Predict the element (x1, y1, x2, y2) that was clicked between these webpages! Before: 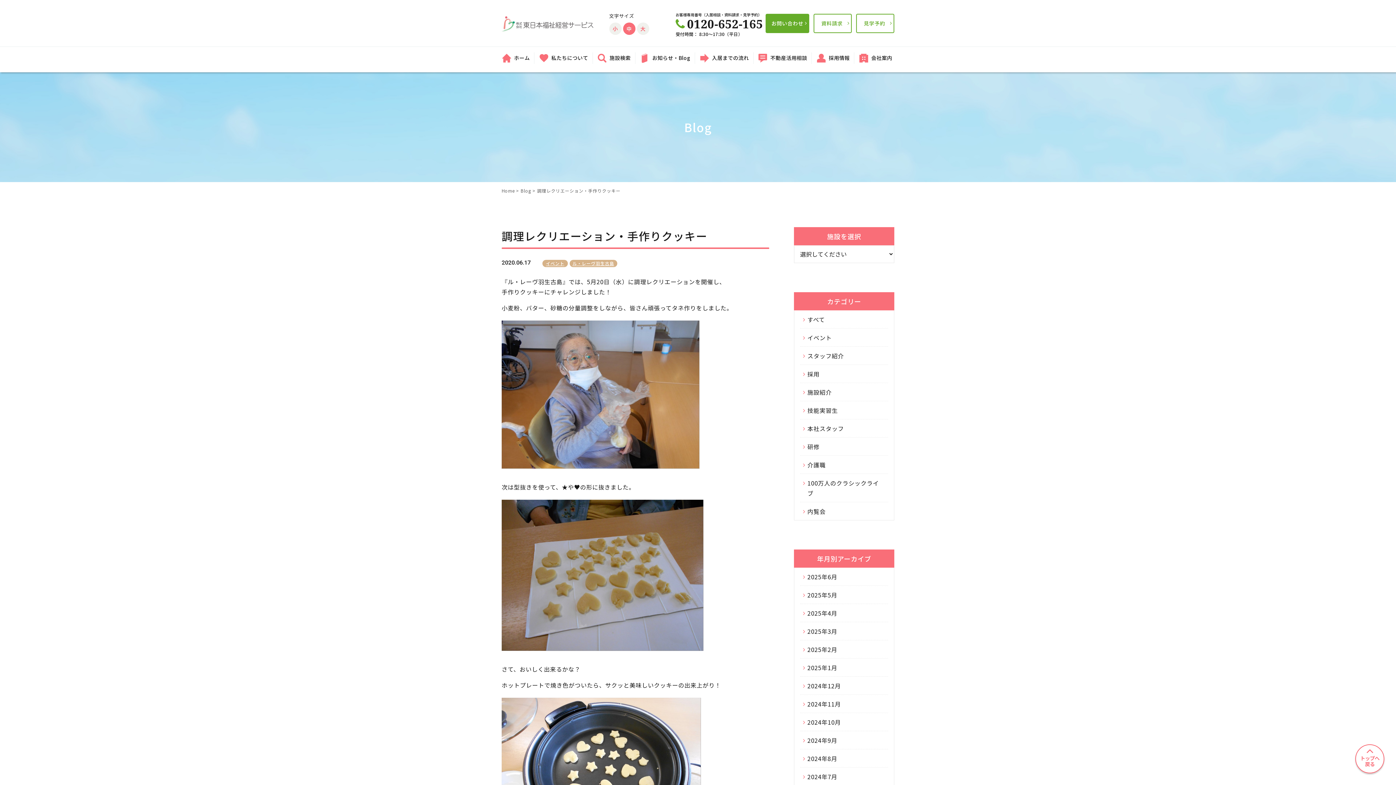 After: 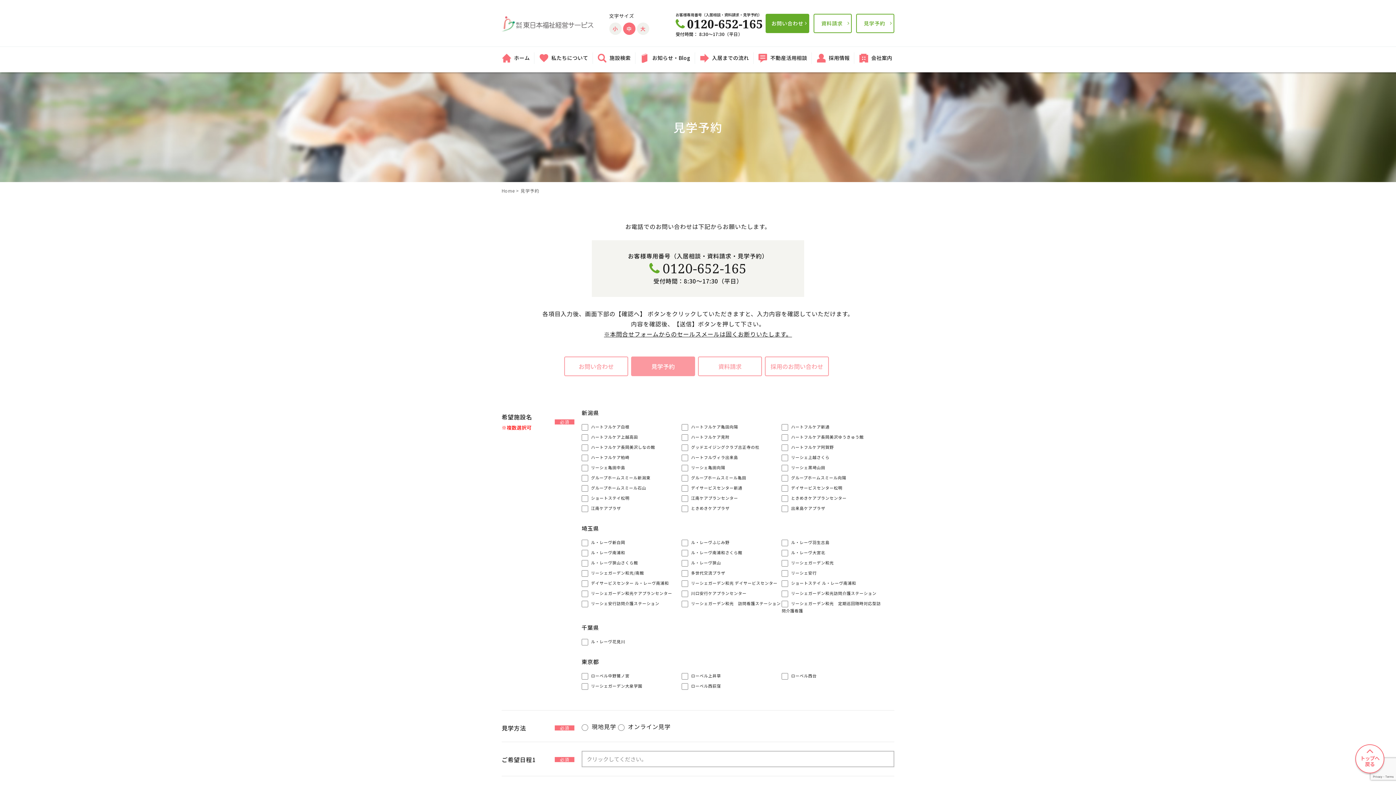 Action: label: 見学予約 bbox: (856, 13, 894, 32)